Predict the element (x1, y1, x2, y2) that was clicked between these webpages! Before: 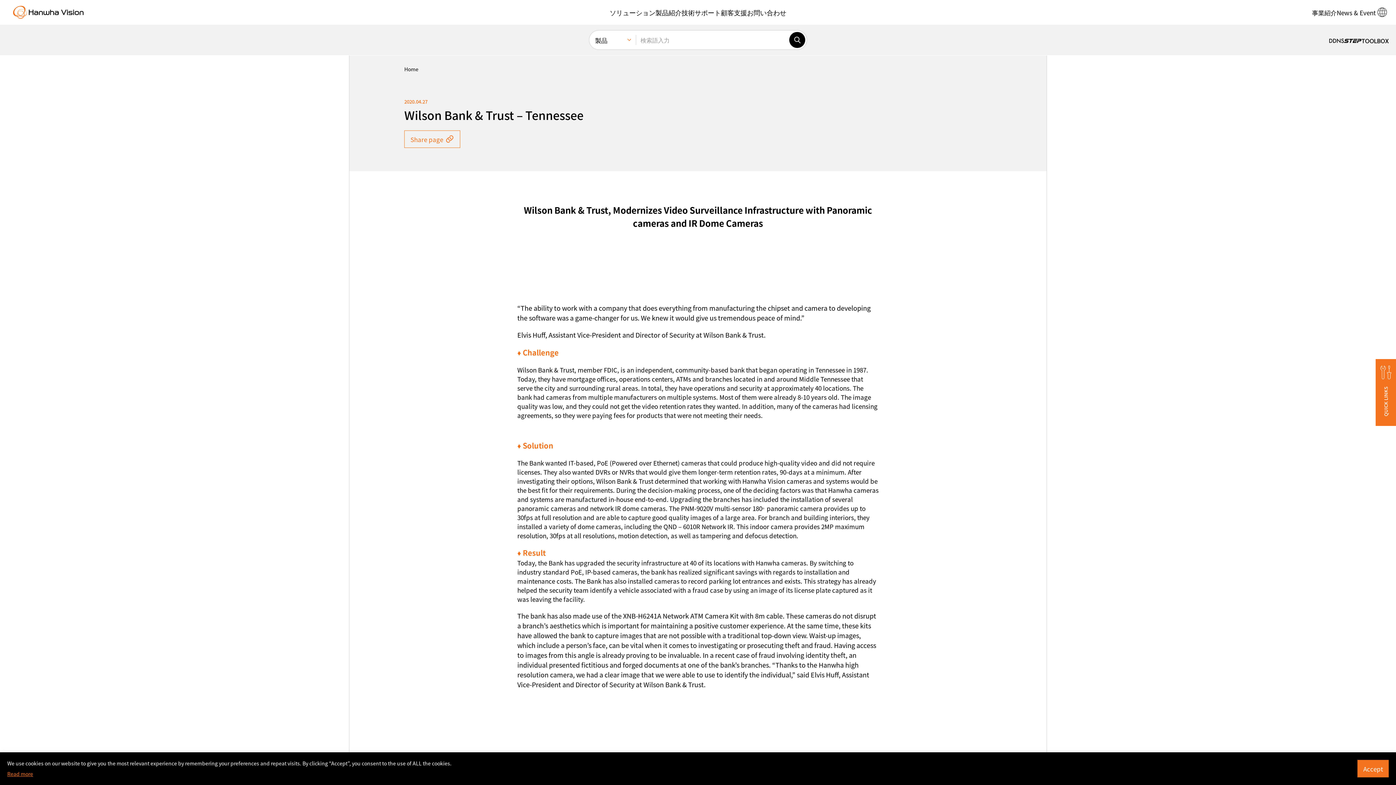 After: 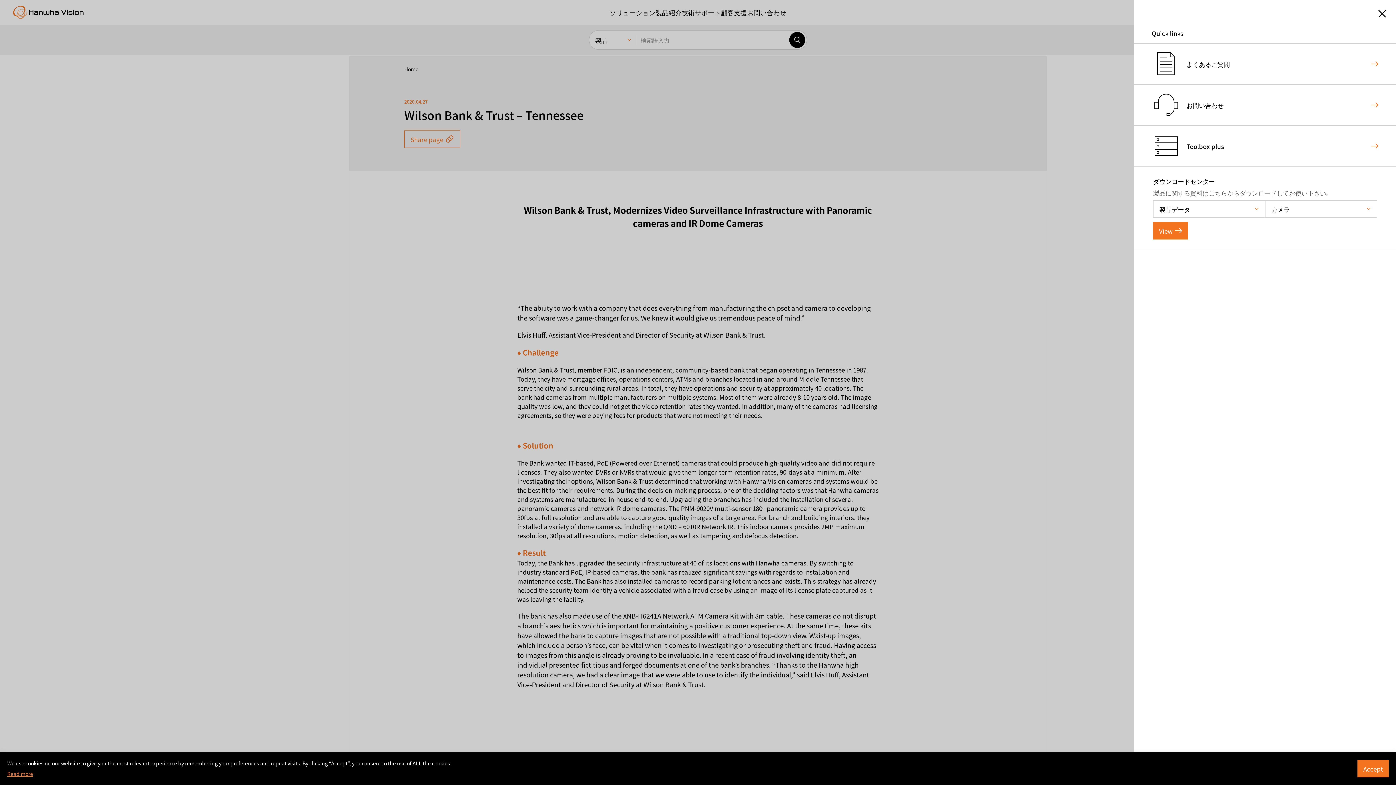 Action: bbox: (1376, 359, 1396, 426) label: QUICK LINKS